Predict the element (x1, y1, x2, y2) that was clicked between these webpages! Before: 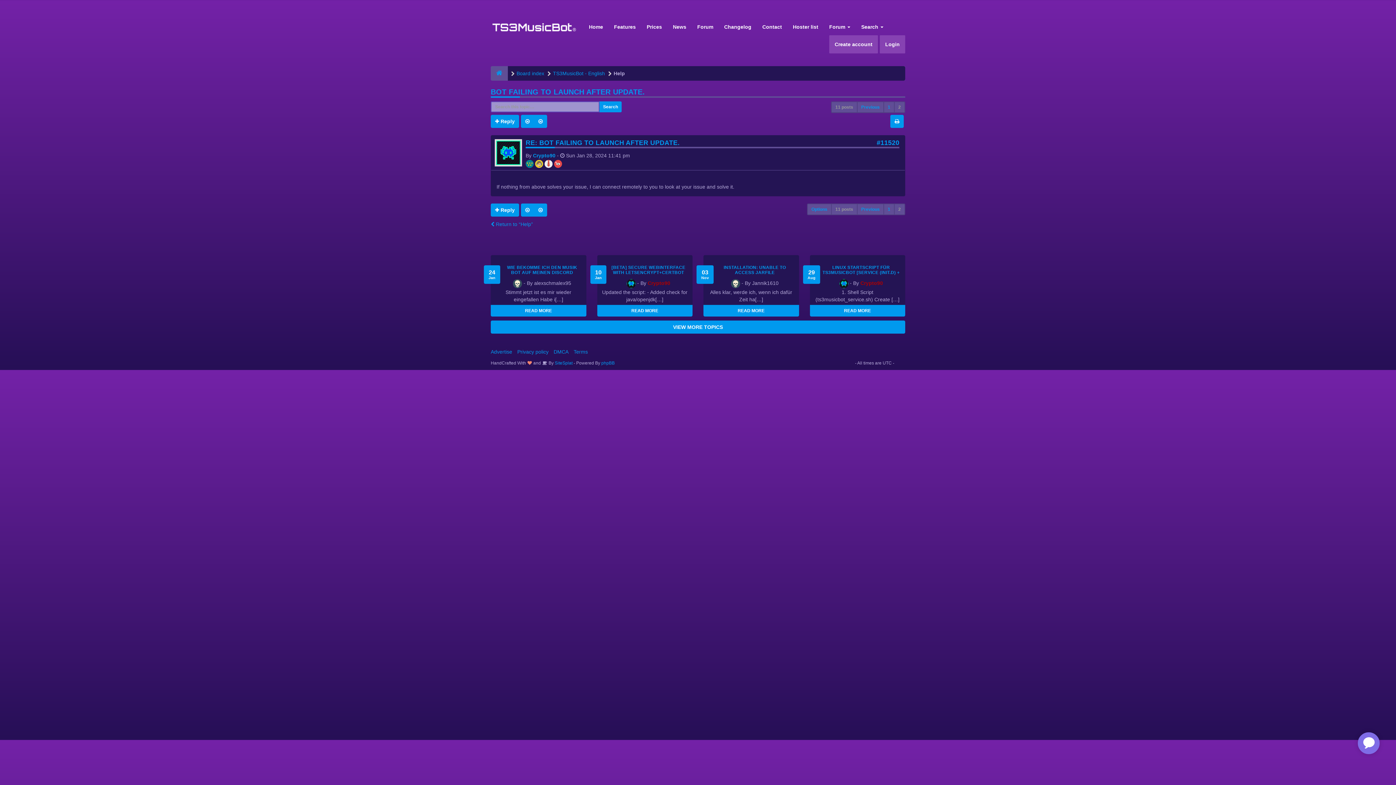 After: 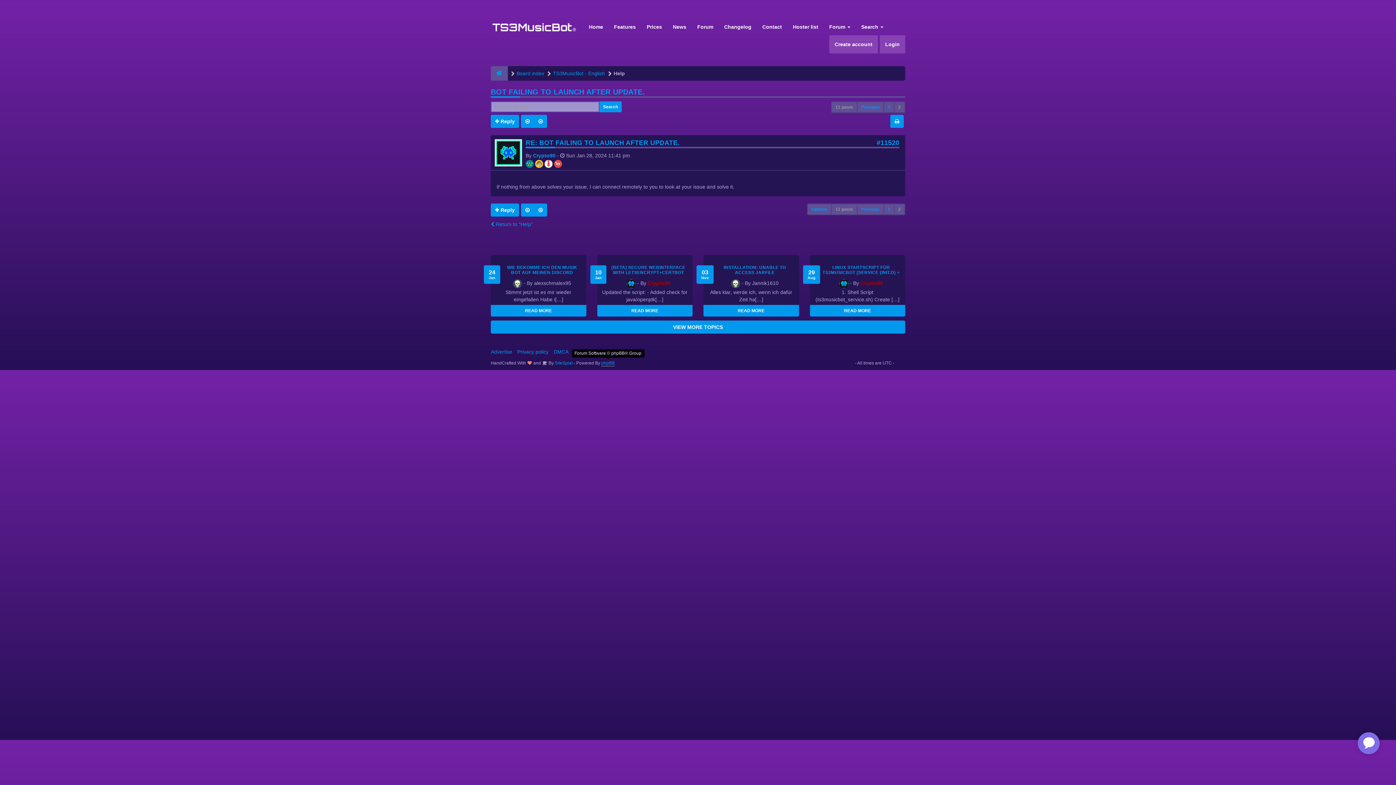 Action: label: phpBB bbox: (601, 360, 614, 366)